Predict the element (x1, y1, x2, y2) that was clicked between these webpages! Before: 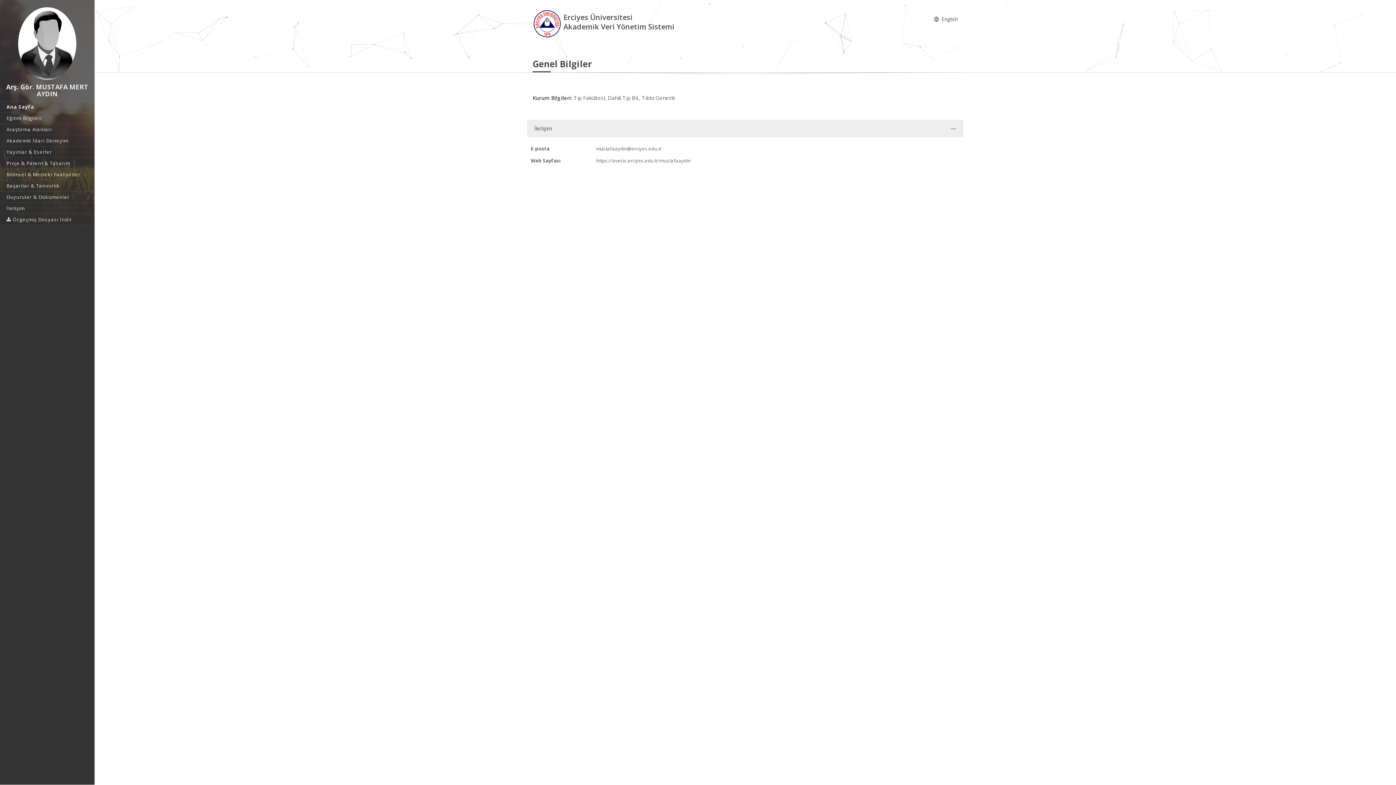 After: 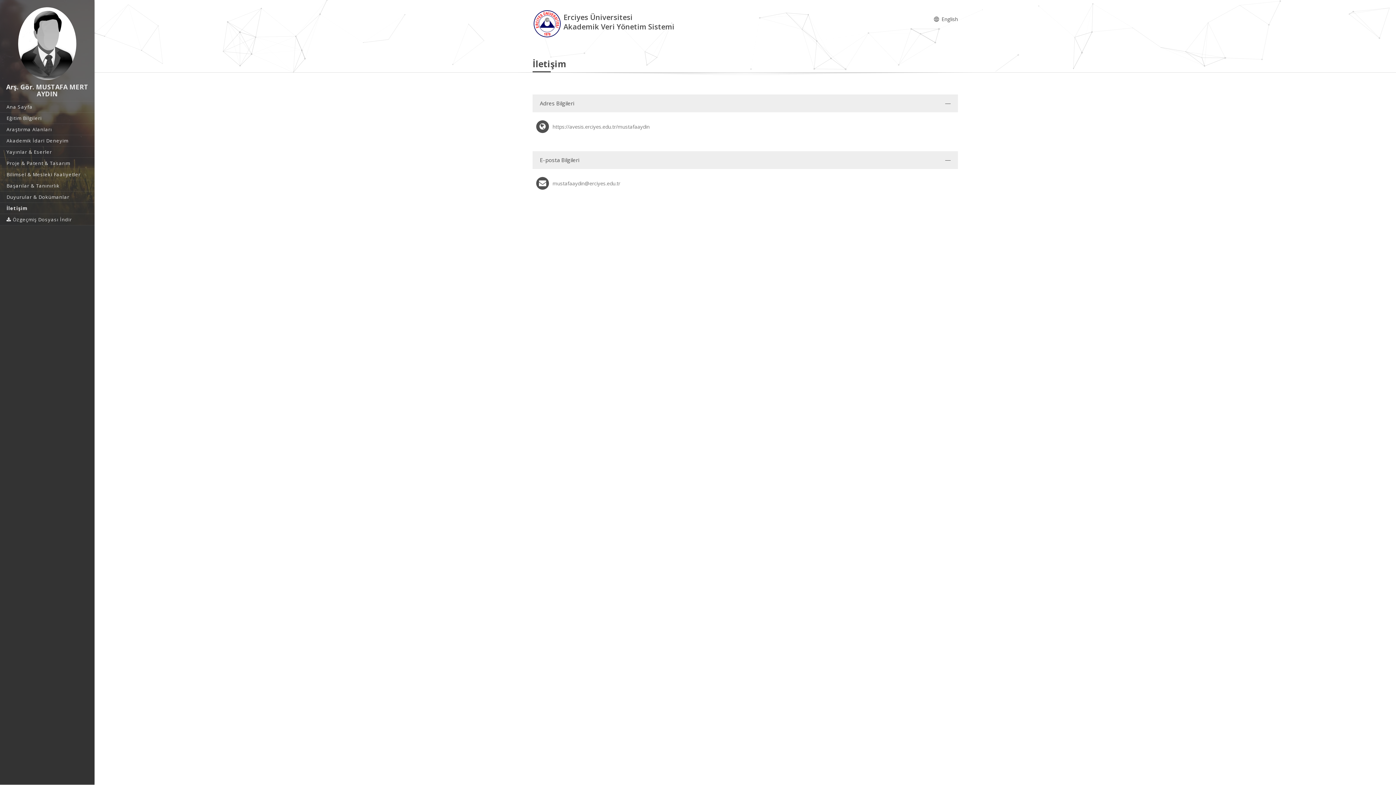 Action: bbox: (0, 202, 94, 213) label: İletişim